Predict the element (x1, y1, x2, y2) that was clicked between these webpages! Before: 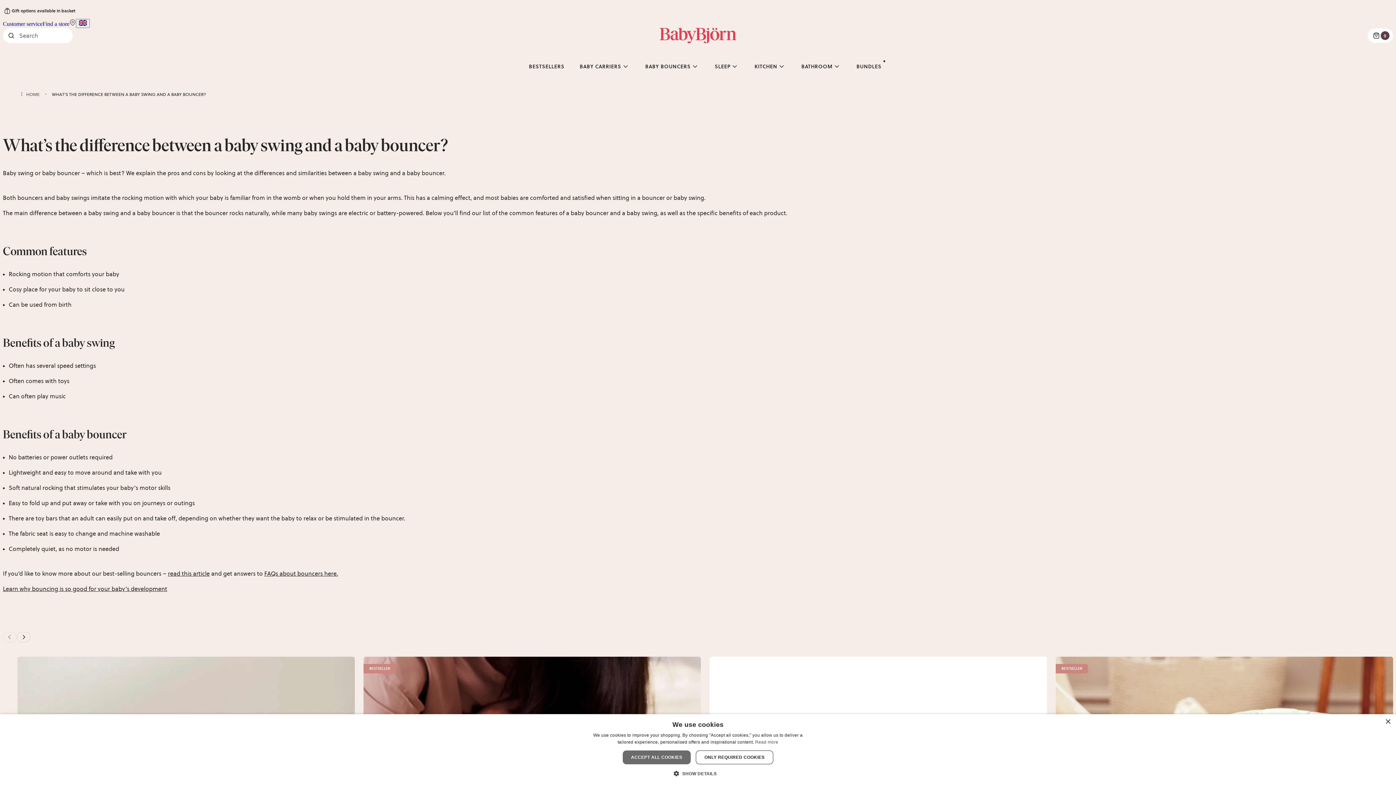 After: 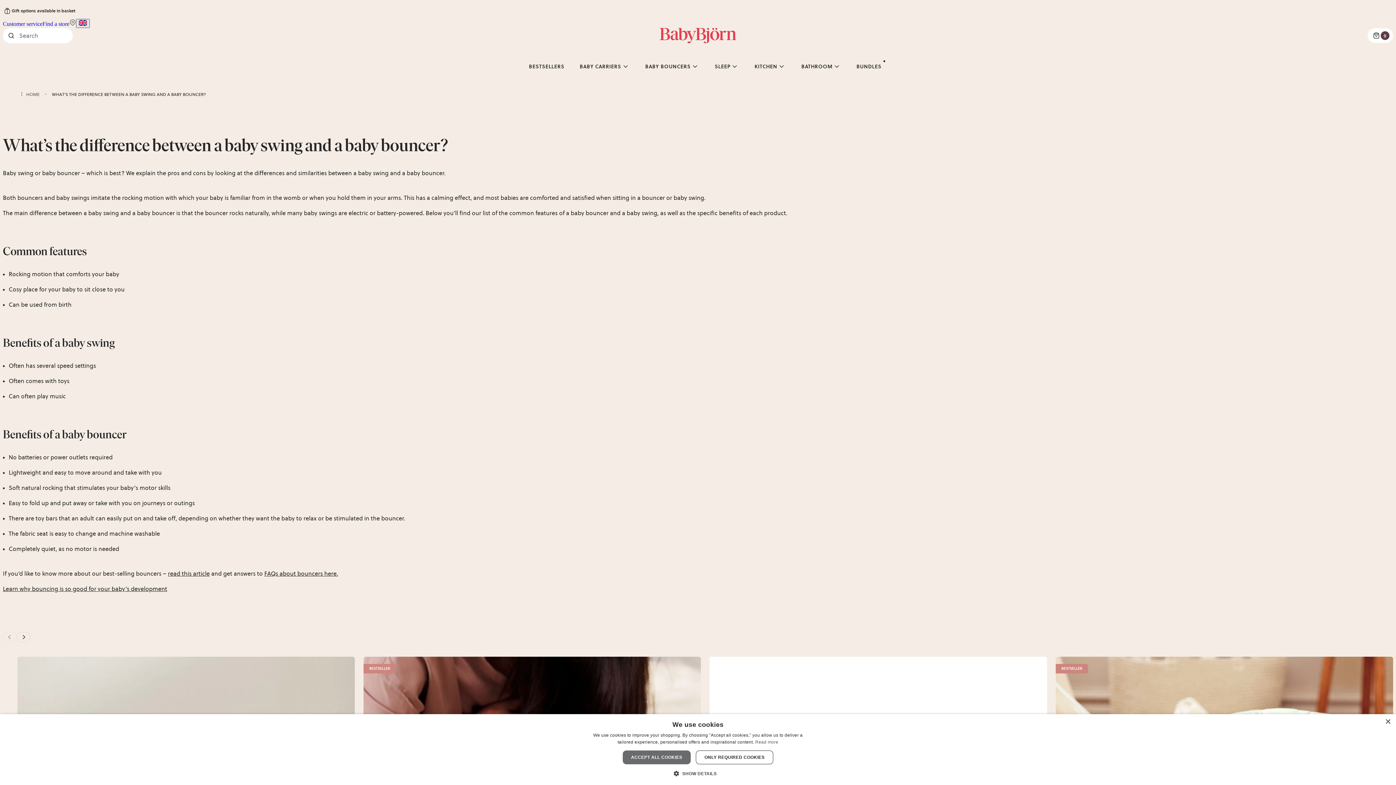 Action: bbox: (76, 18, 89, 28) label: Flag for GB